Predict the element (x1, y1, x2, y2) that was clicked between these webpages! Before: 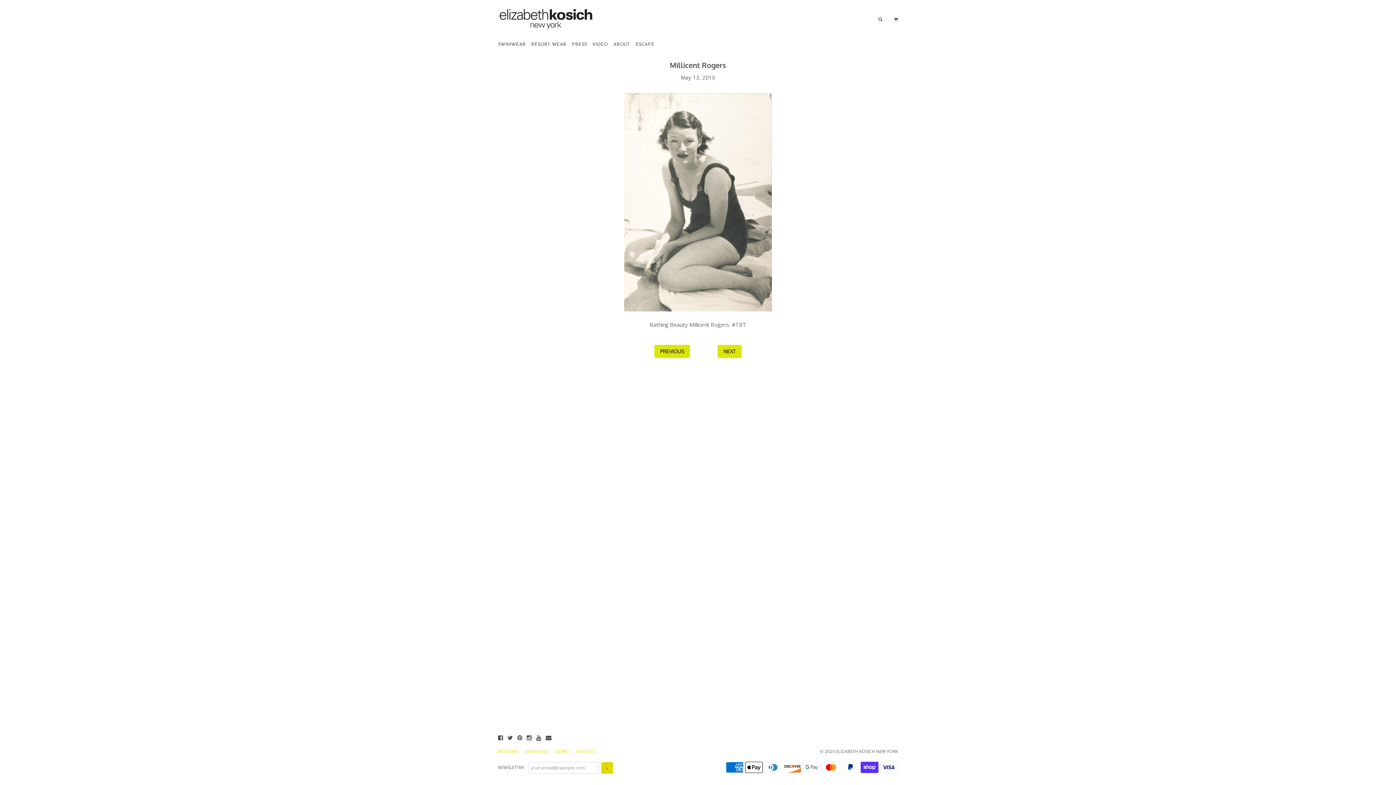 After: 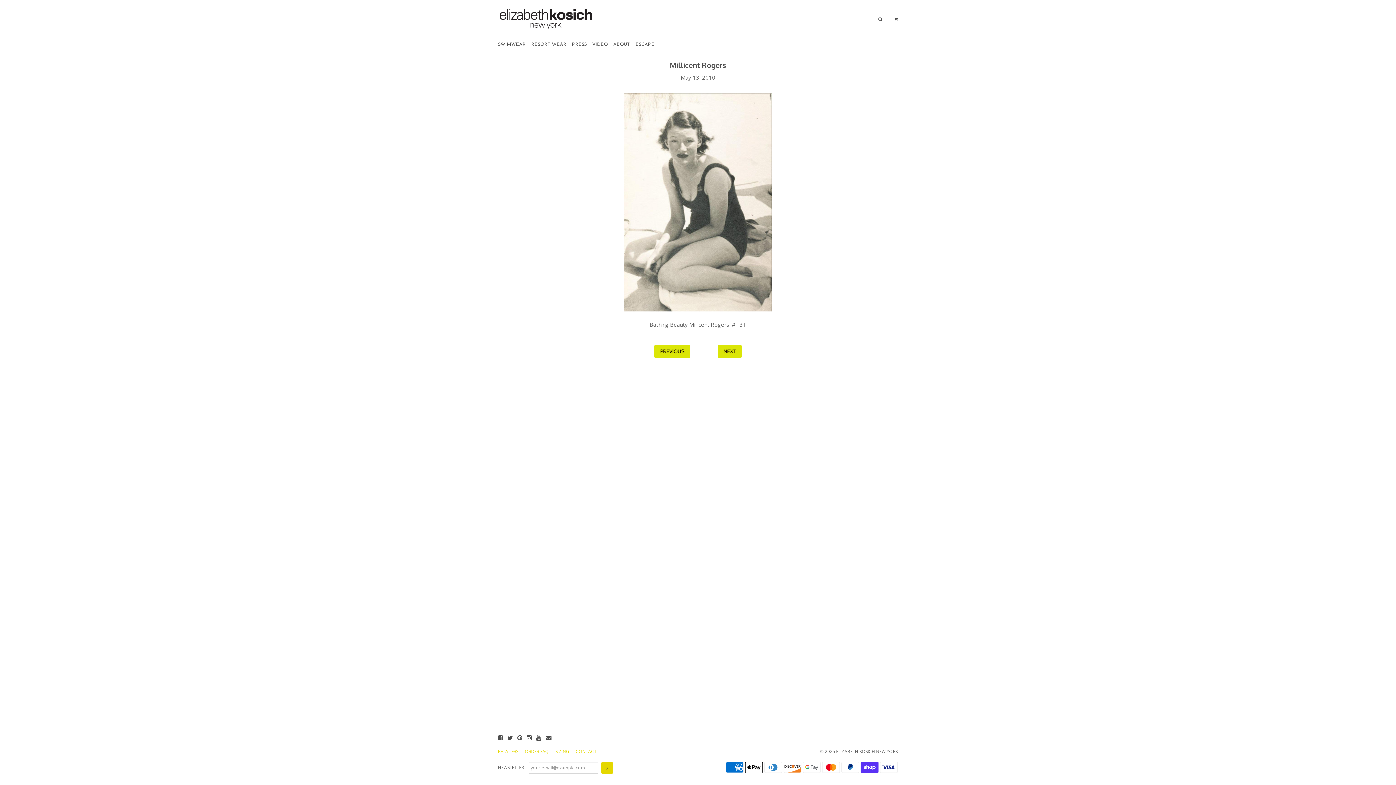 Action: bbox: (498, 734, 503, 742)